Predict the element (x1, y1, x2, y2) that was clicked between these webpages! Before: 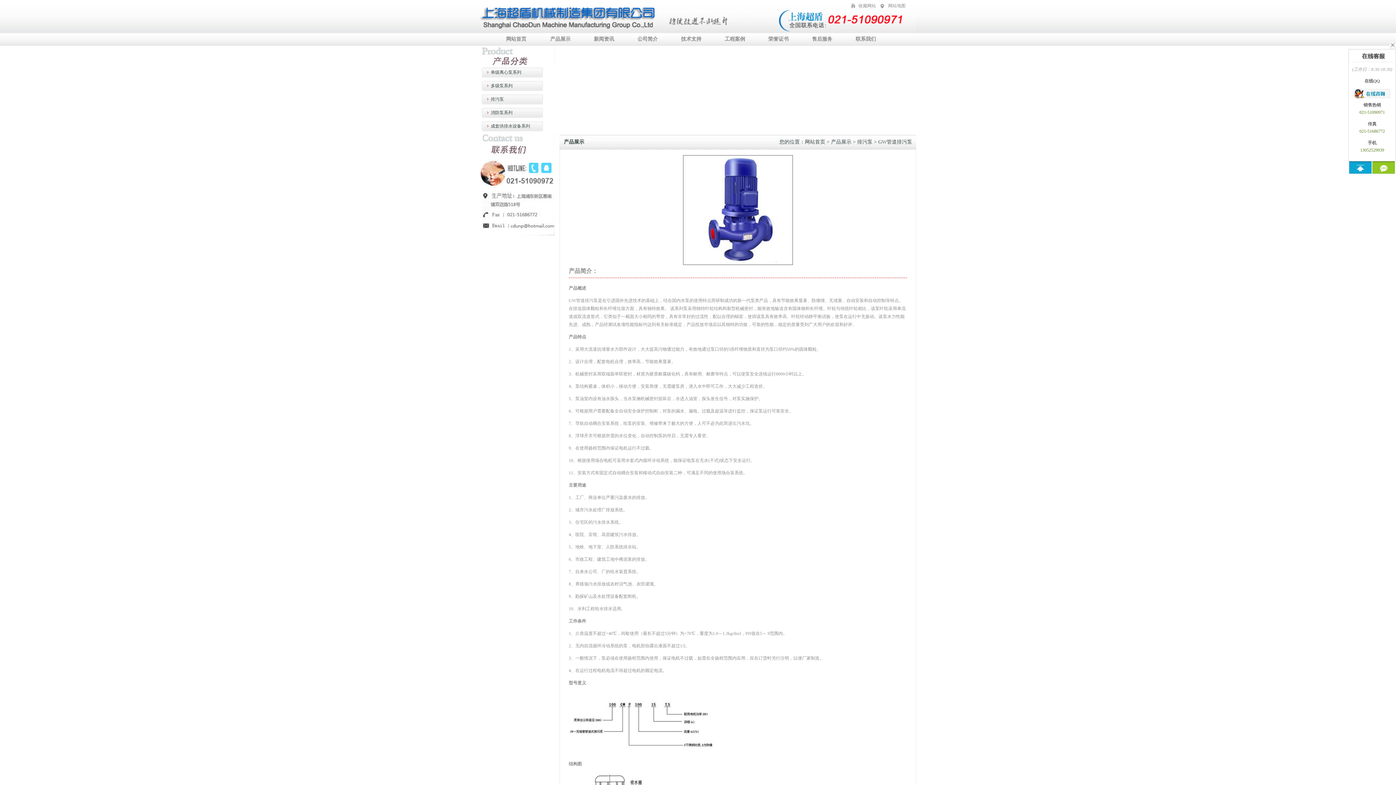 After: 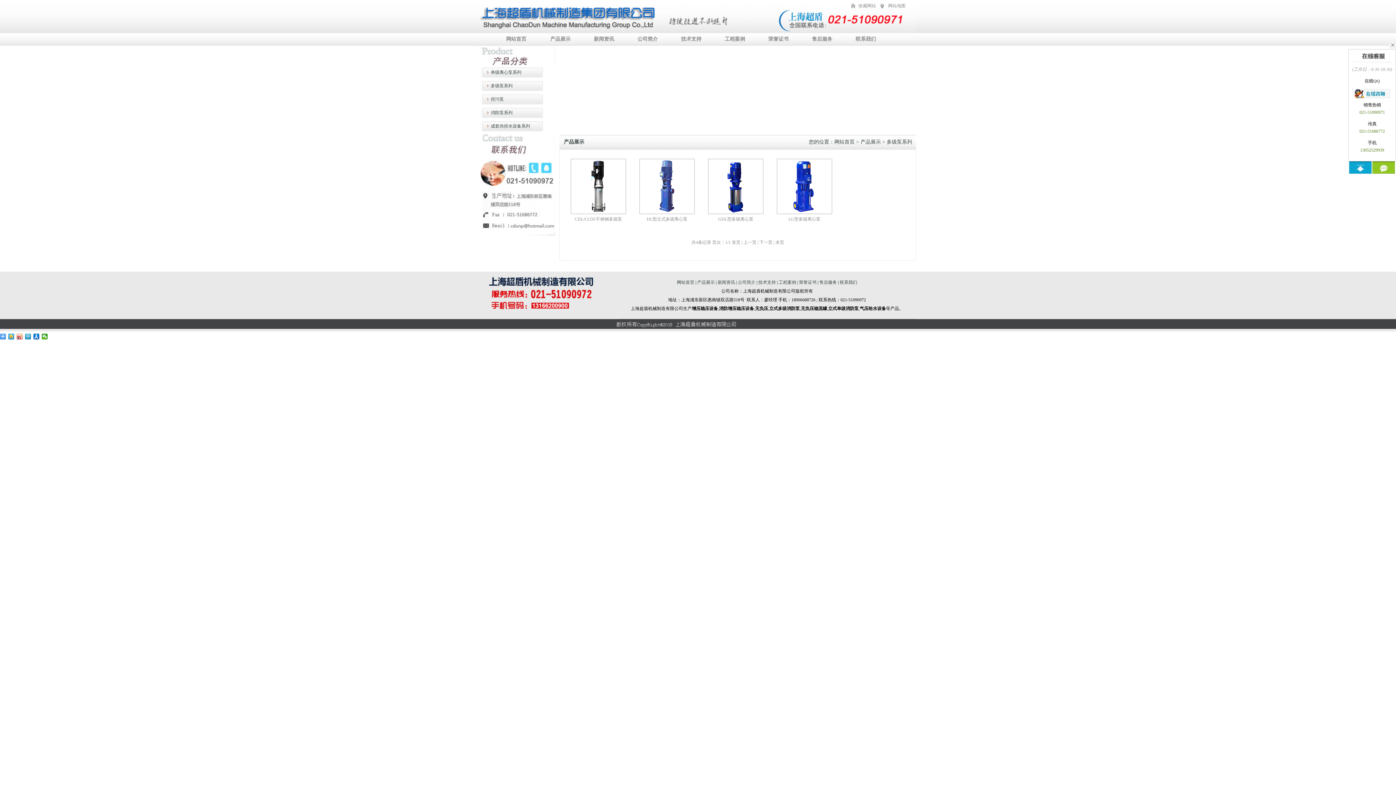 Action: bbox: (490, 83, 512, 88) label: 多级泵系列